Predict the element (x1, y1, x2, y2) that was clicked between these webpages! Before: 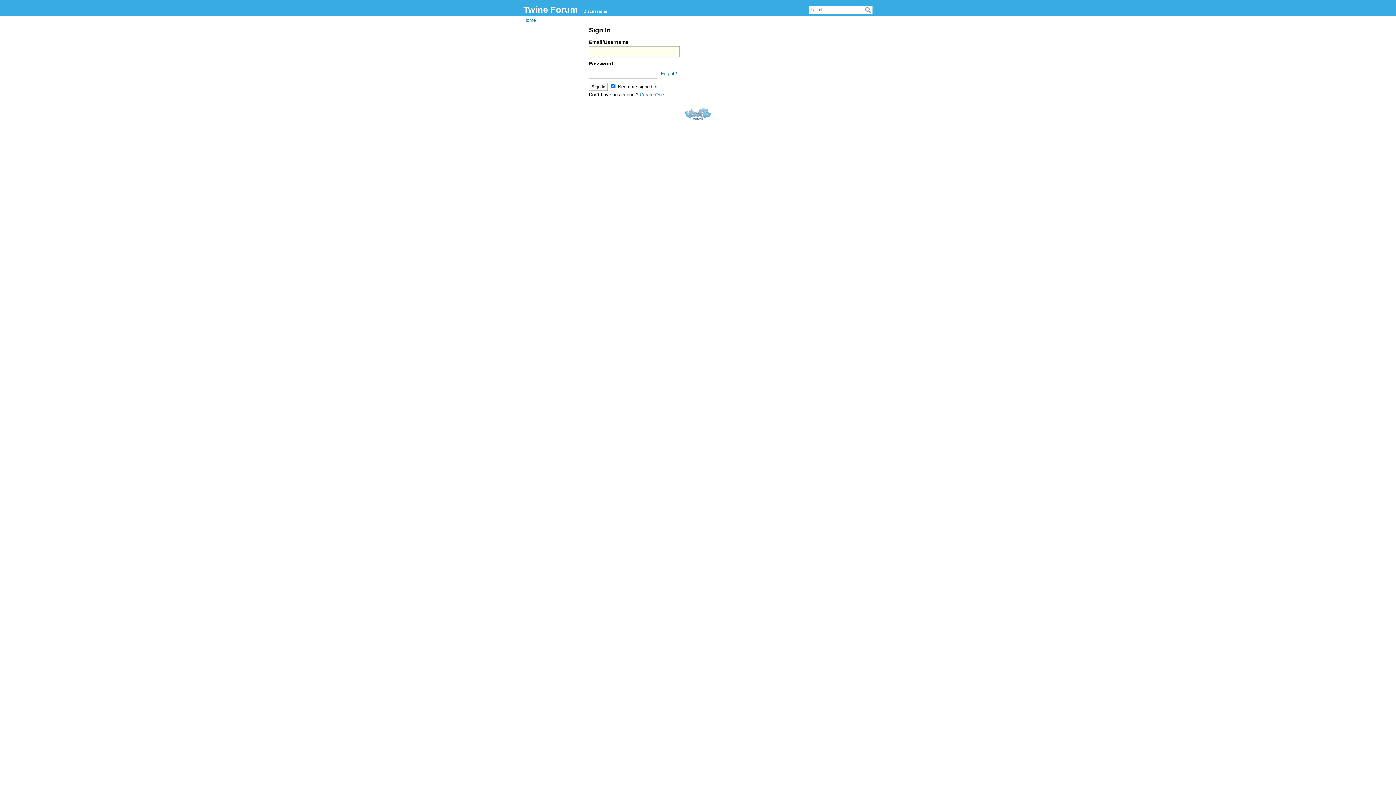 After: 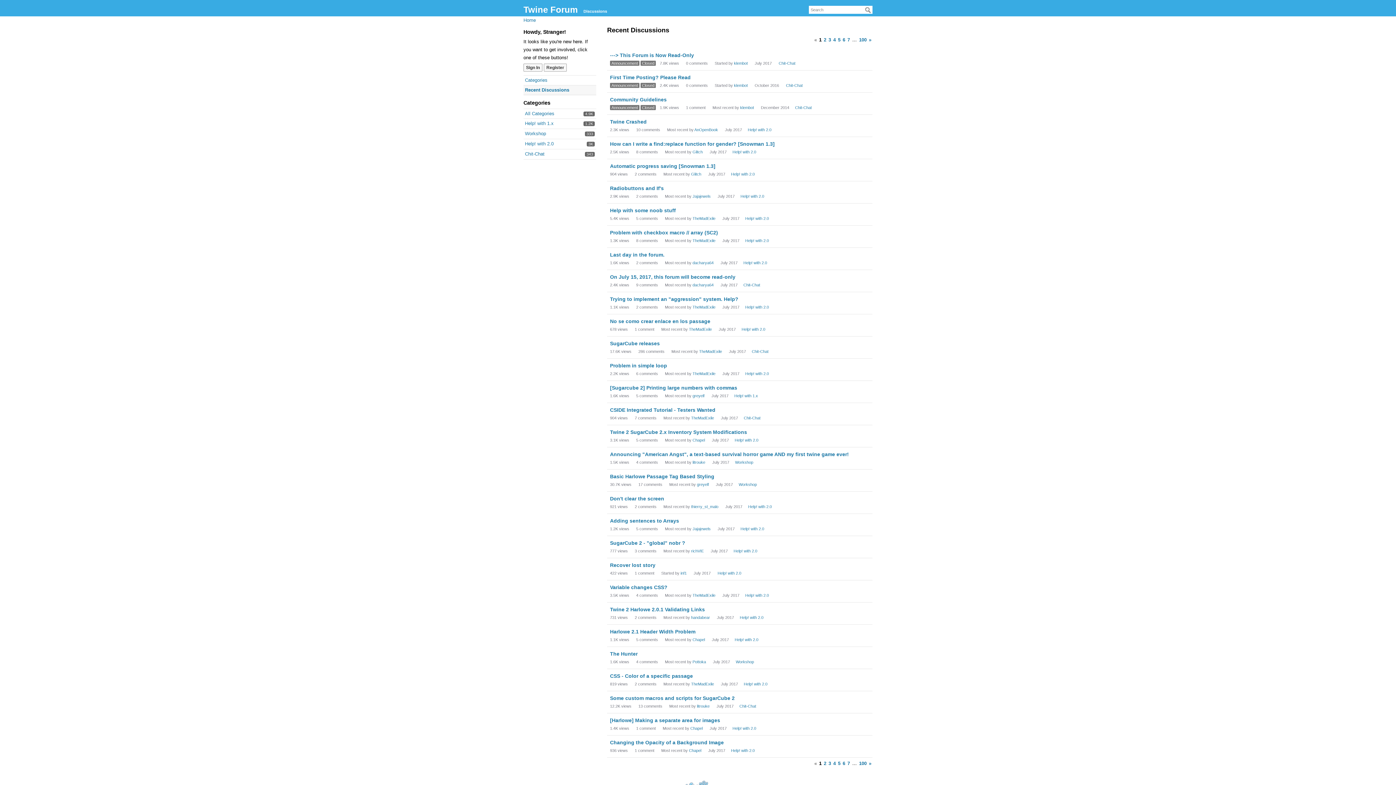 Action: label: Twine Forum bbox: (523, 4, 577, 14)